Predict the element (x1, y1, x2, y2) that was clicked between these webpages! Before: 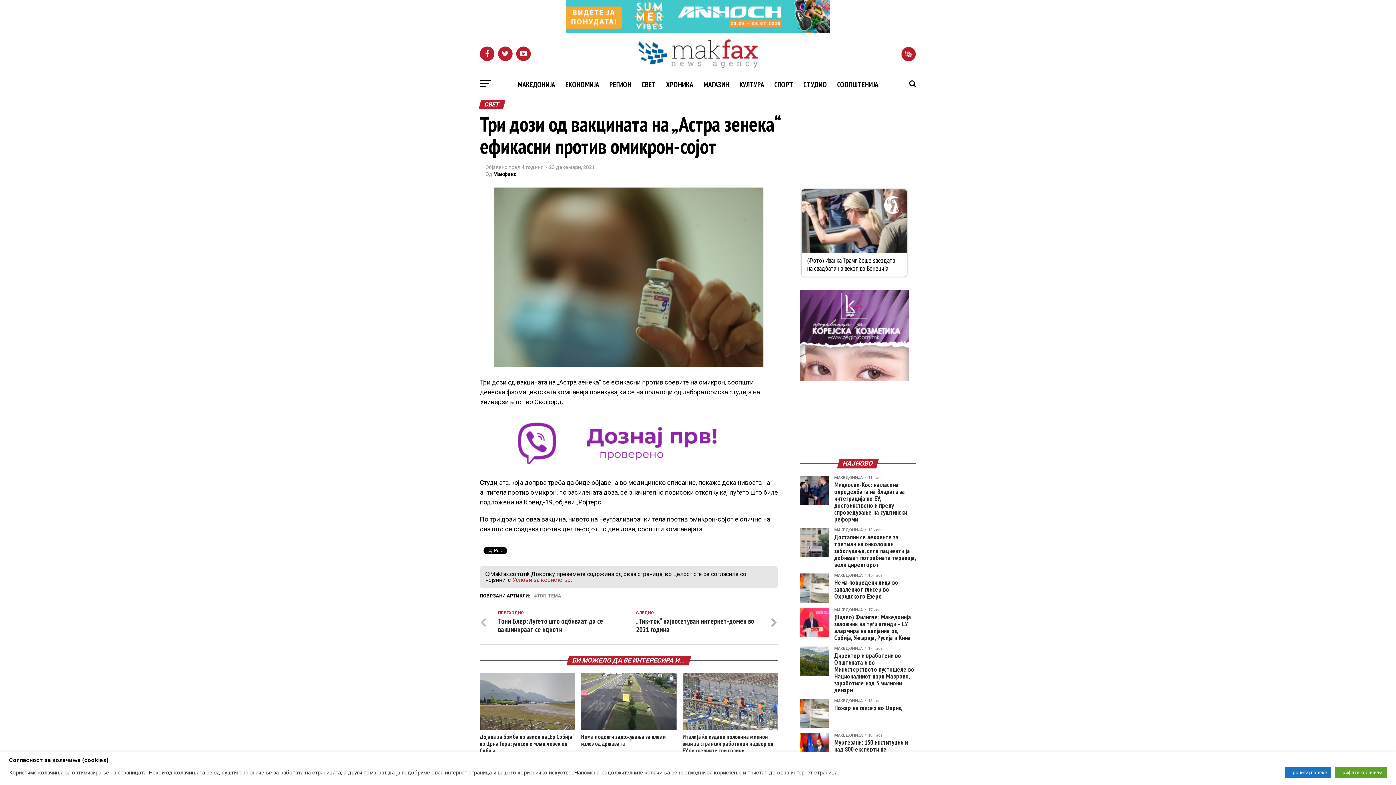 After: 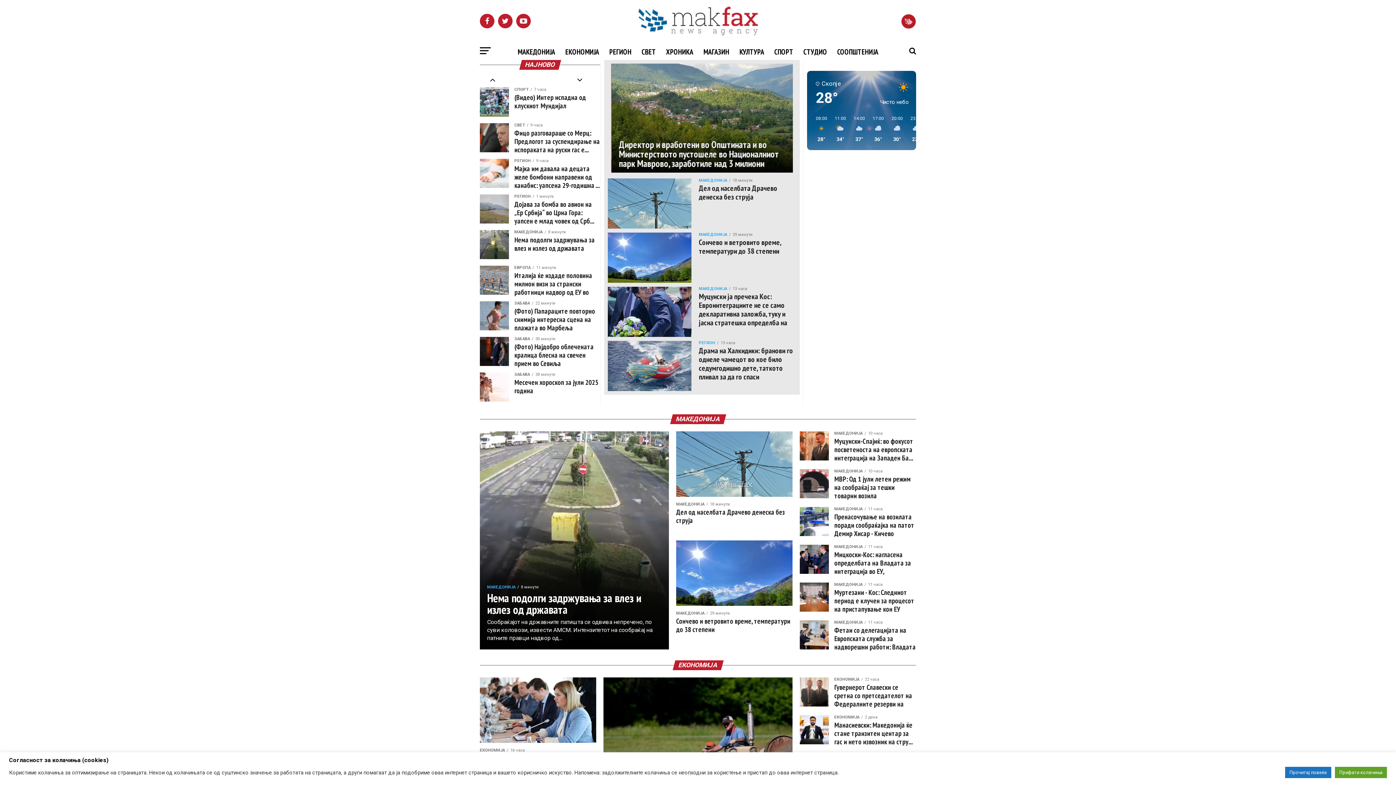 Action: bbox: (634, 69, 761, 76)